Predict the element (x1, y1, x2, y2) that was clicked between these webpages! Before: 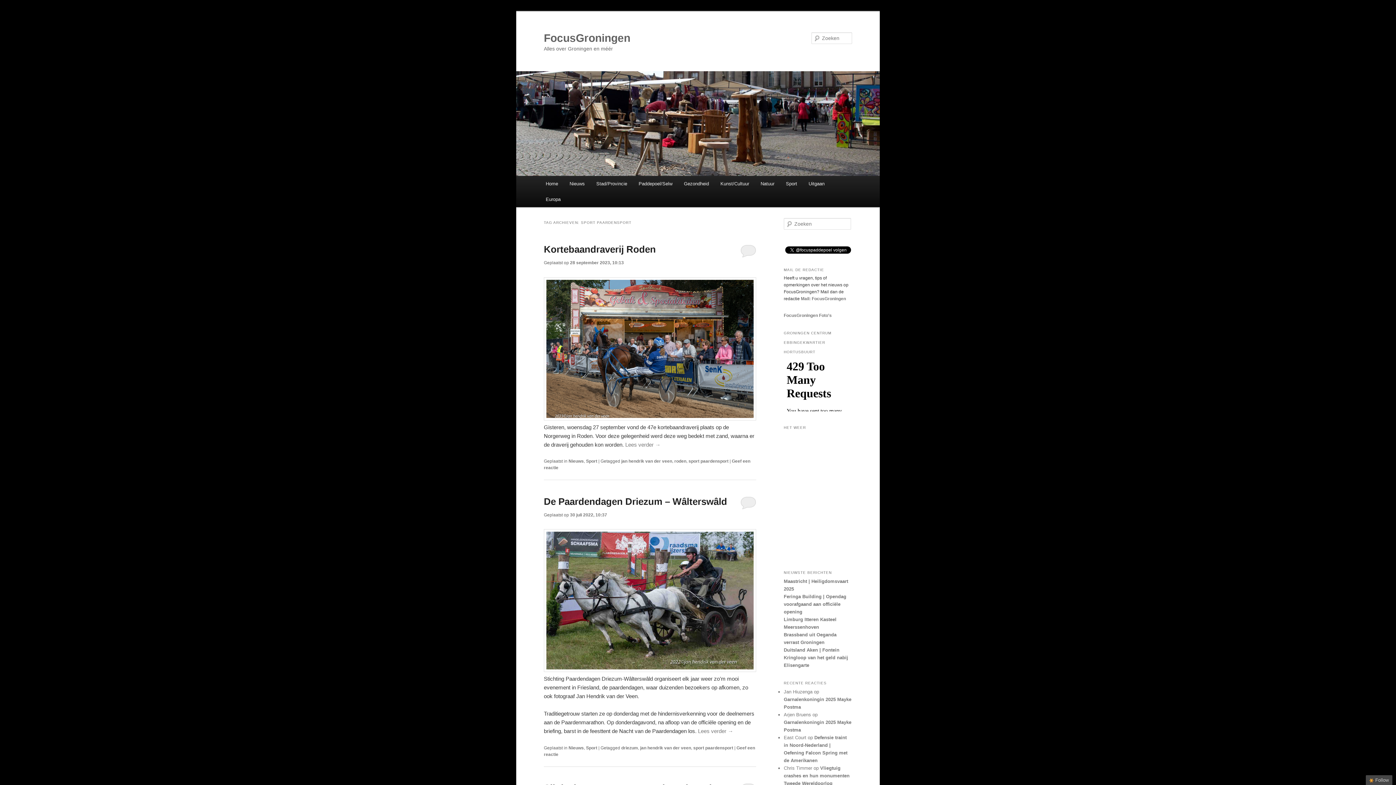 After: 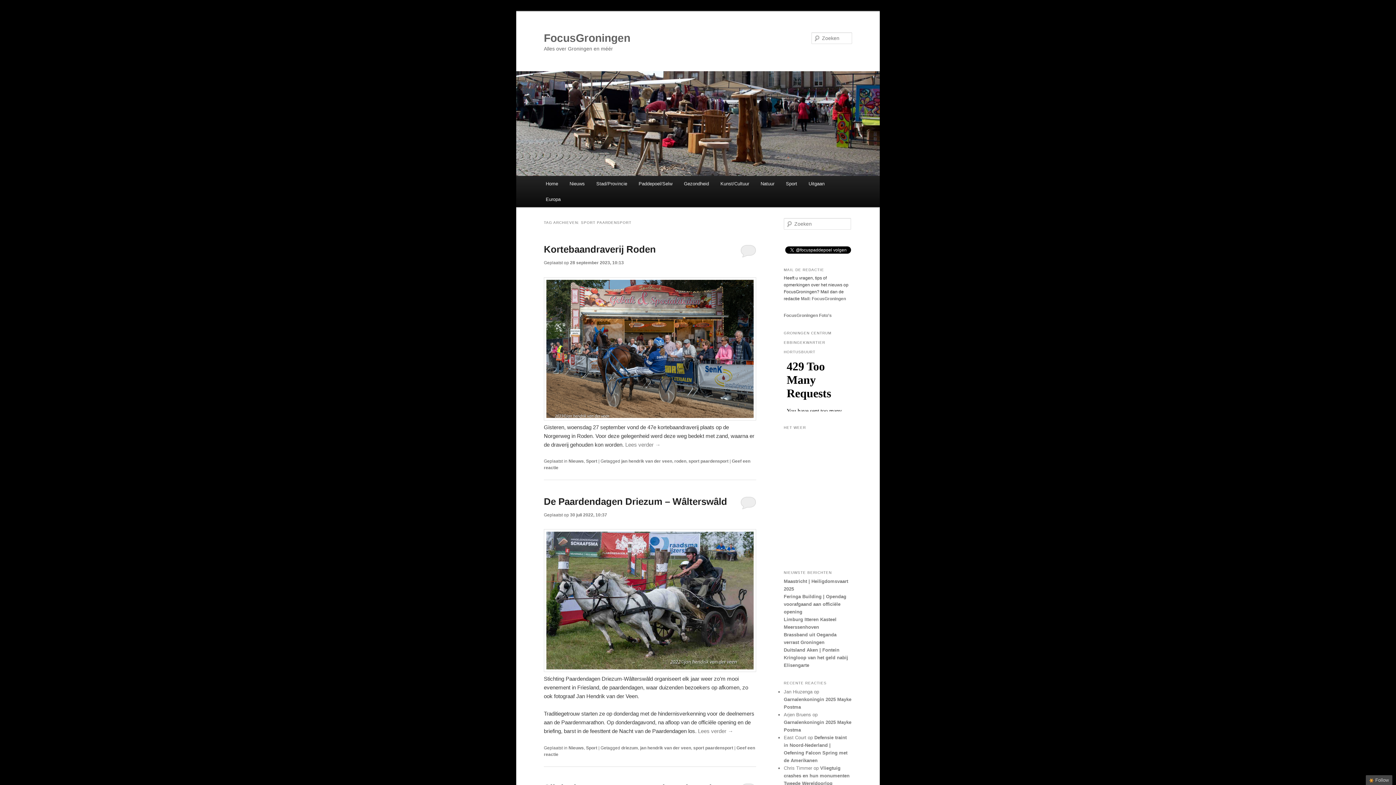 Action: label: sport paardensport bbox: (693, 745, 733, 750)